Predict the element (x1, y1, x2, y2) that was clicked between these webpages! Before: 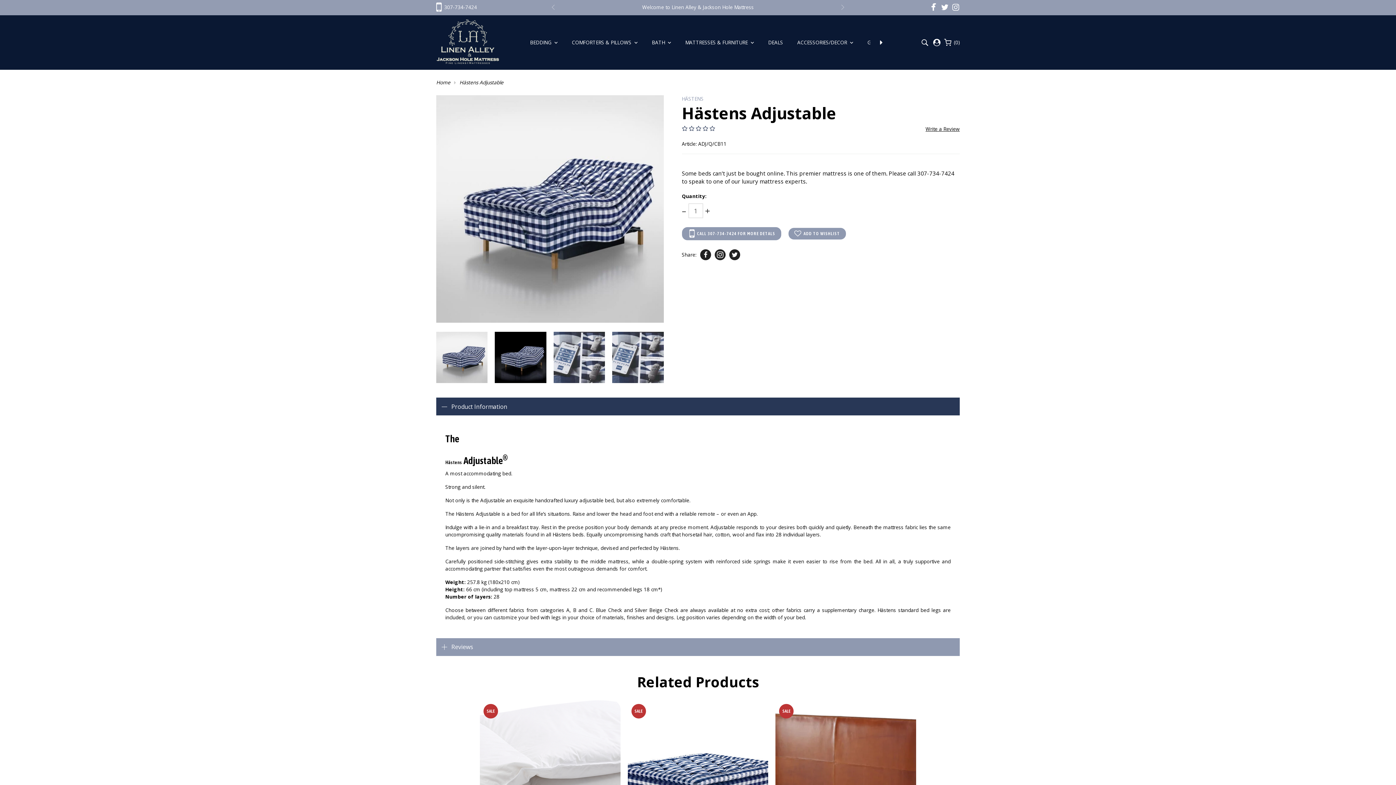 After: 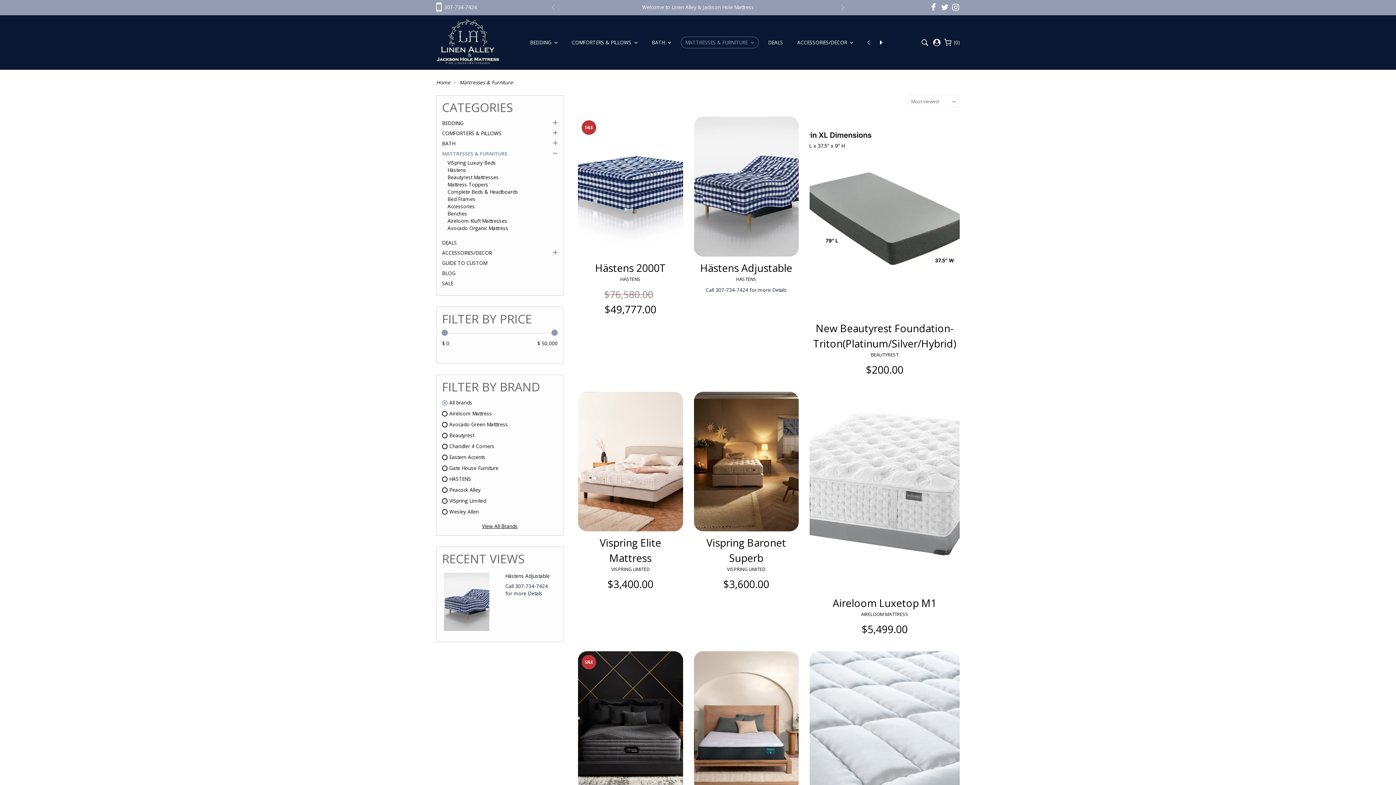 Action: bbox: (681, 36, 758, 48) label: MATTRESSES & FURNITURE 